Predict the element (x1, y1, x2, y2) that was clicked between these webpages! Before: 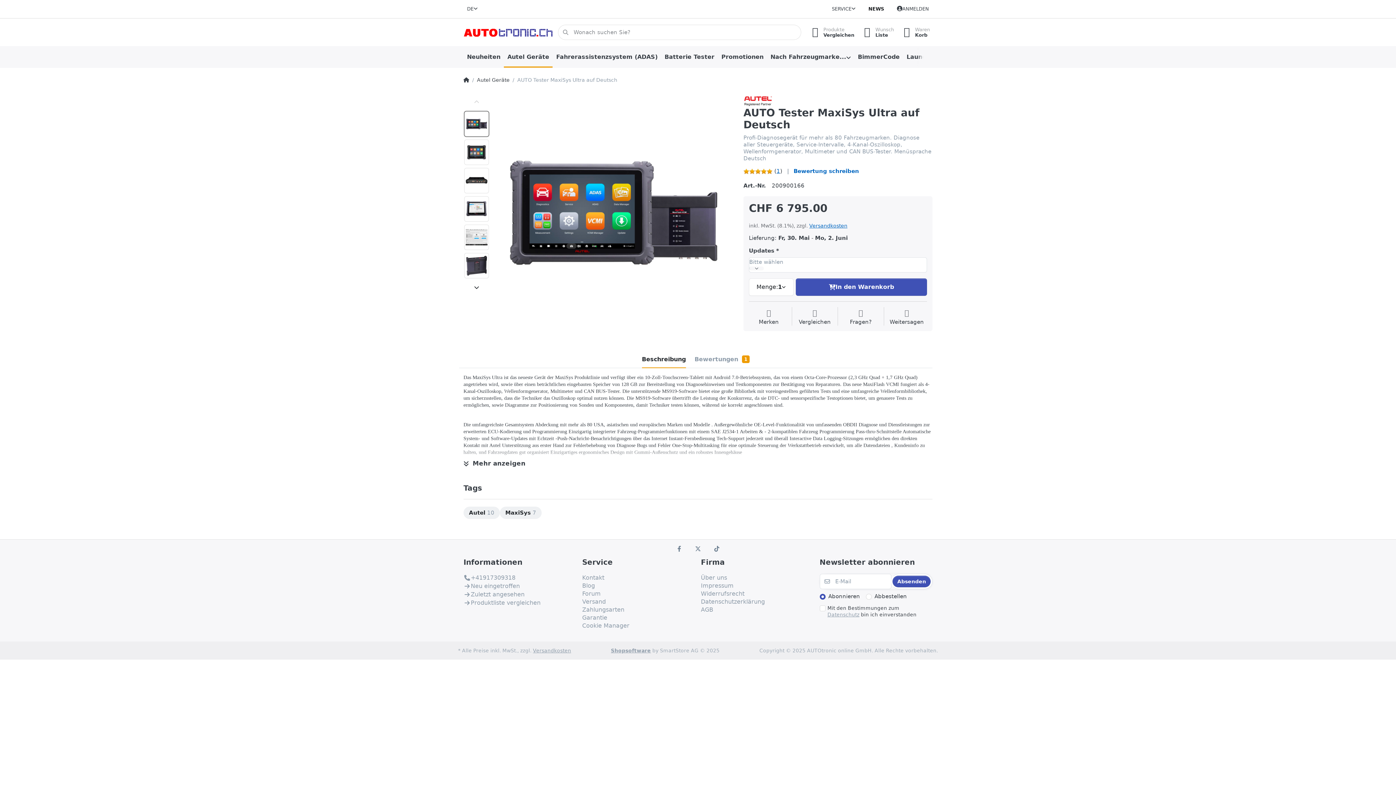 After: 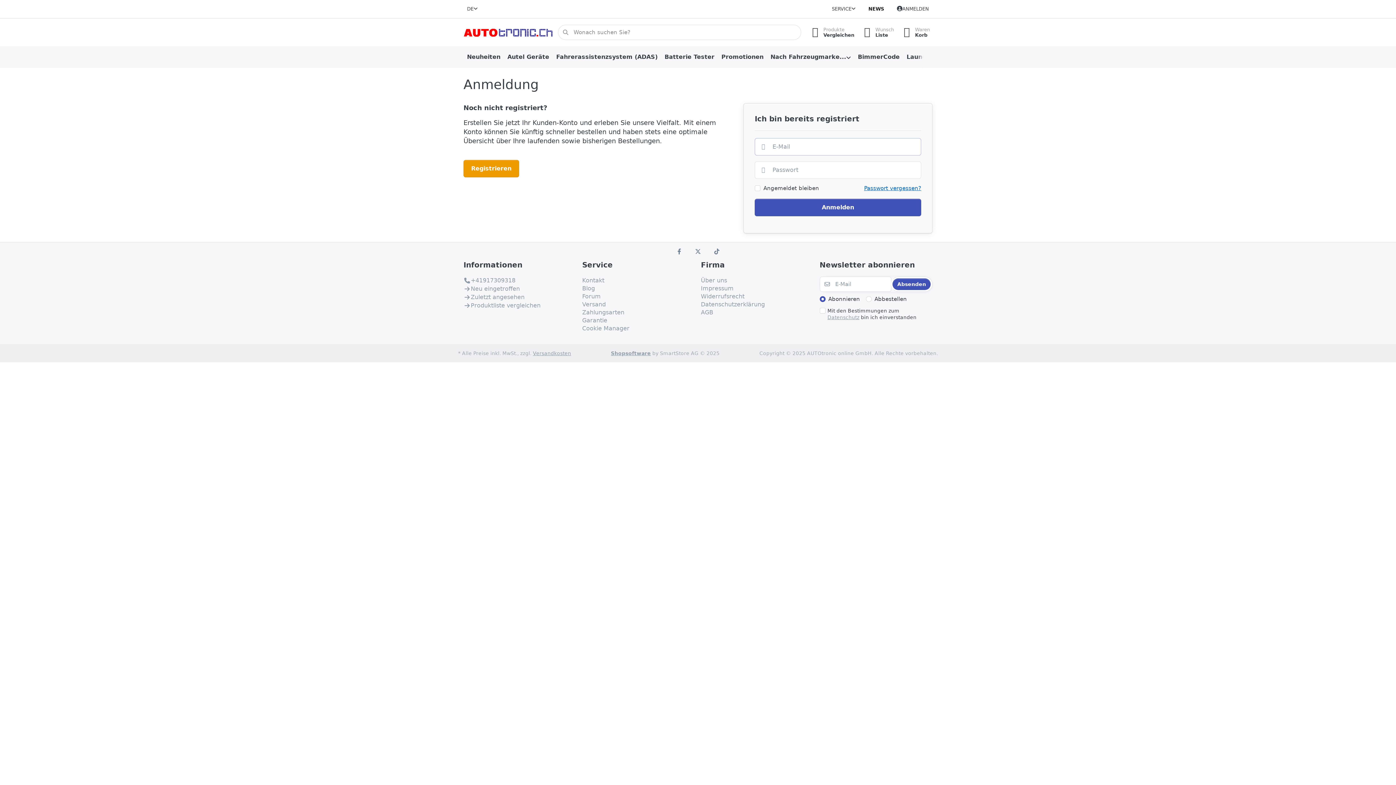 Action: label: ANMELDEN bbox: (893, 2, 932, 15)